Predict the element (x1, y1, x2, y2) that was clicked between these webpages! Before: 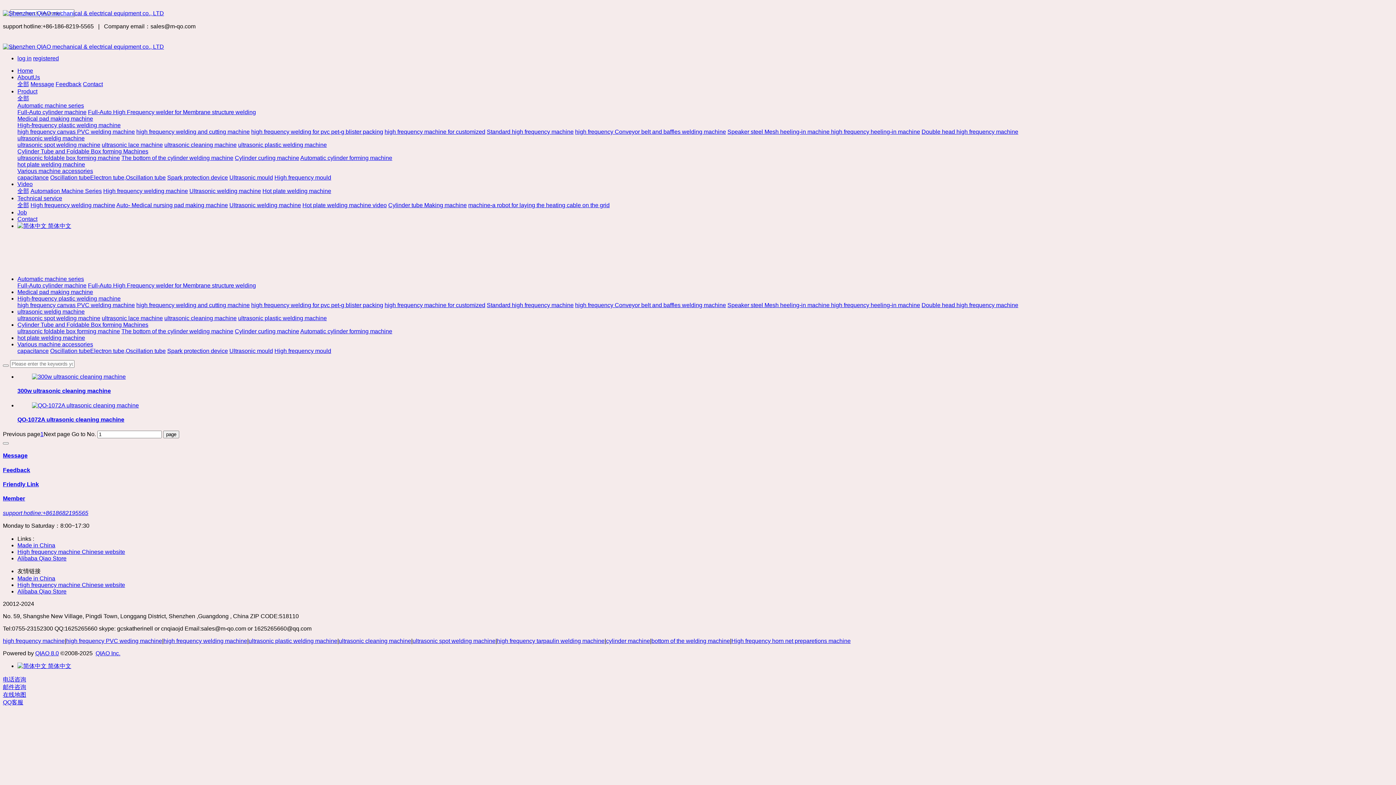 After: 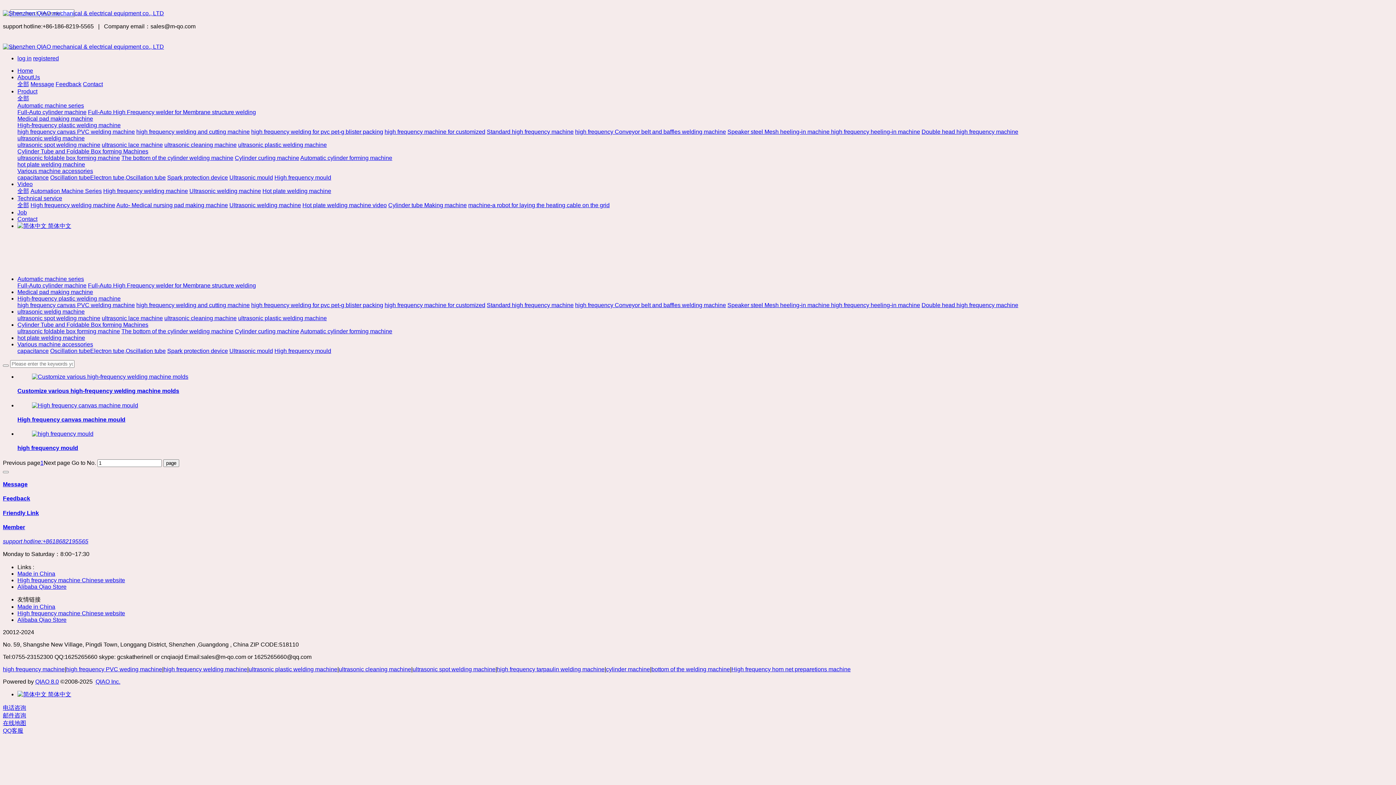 Action: bbox: (274, 348, 331, 354) label: High frequency mould